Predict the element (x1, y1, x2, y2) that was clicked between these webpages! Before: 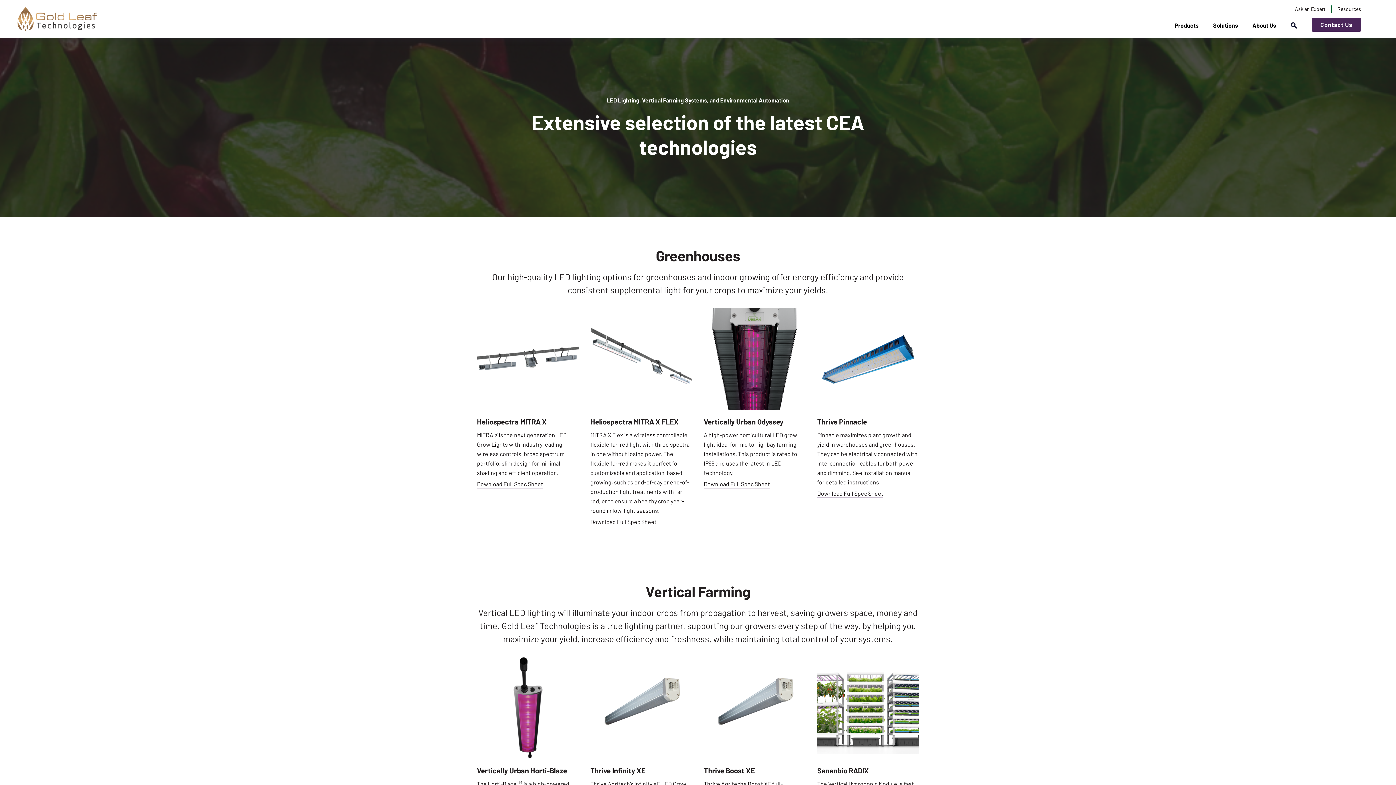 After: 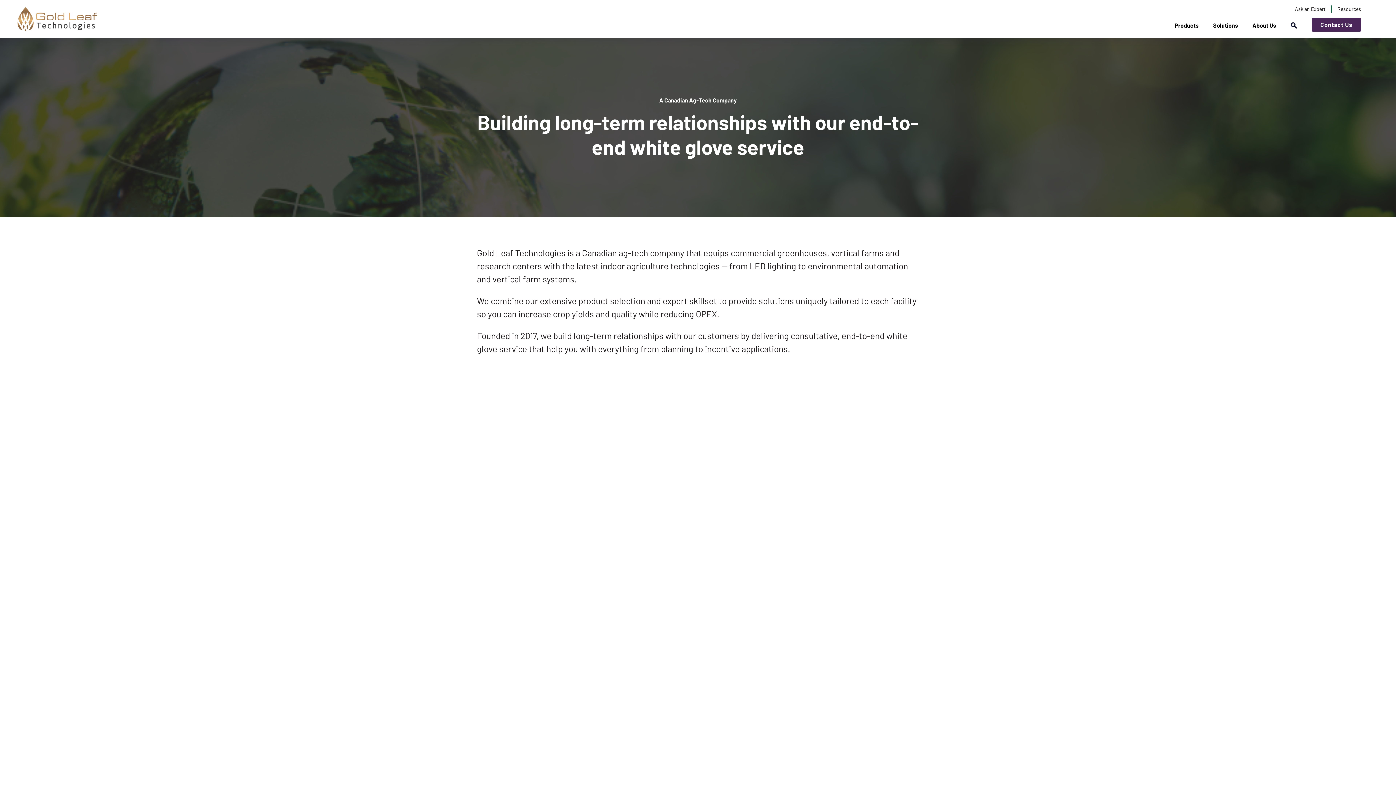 Action: label: About Us bbox: (1252, 21, 1276, 29)